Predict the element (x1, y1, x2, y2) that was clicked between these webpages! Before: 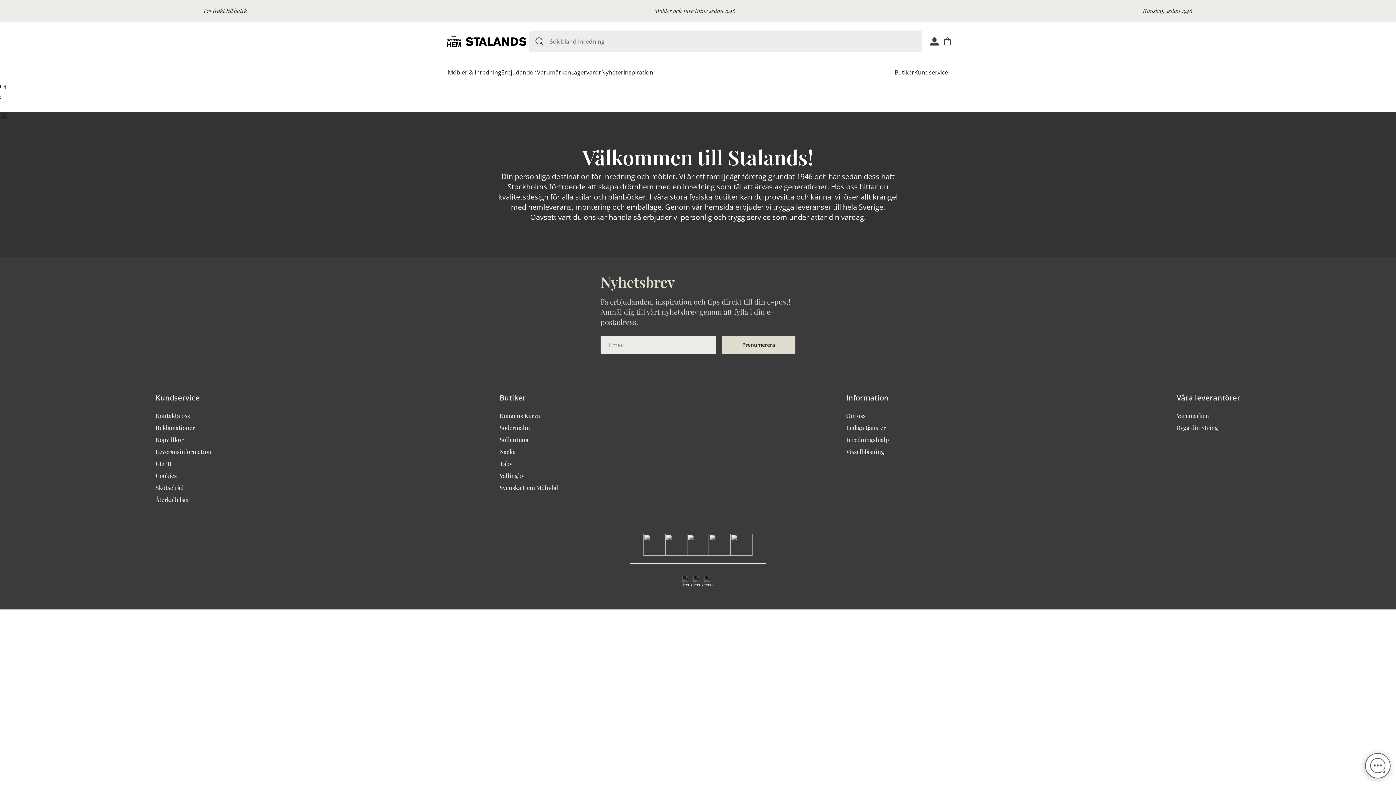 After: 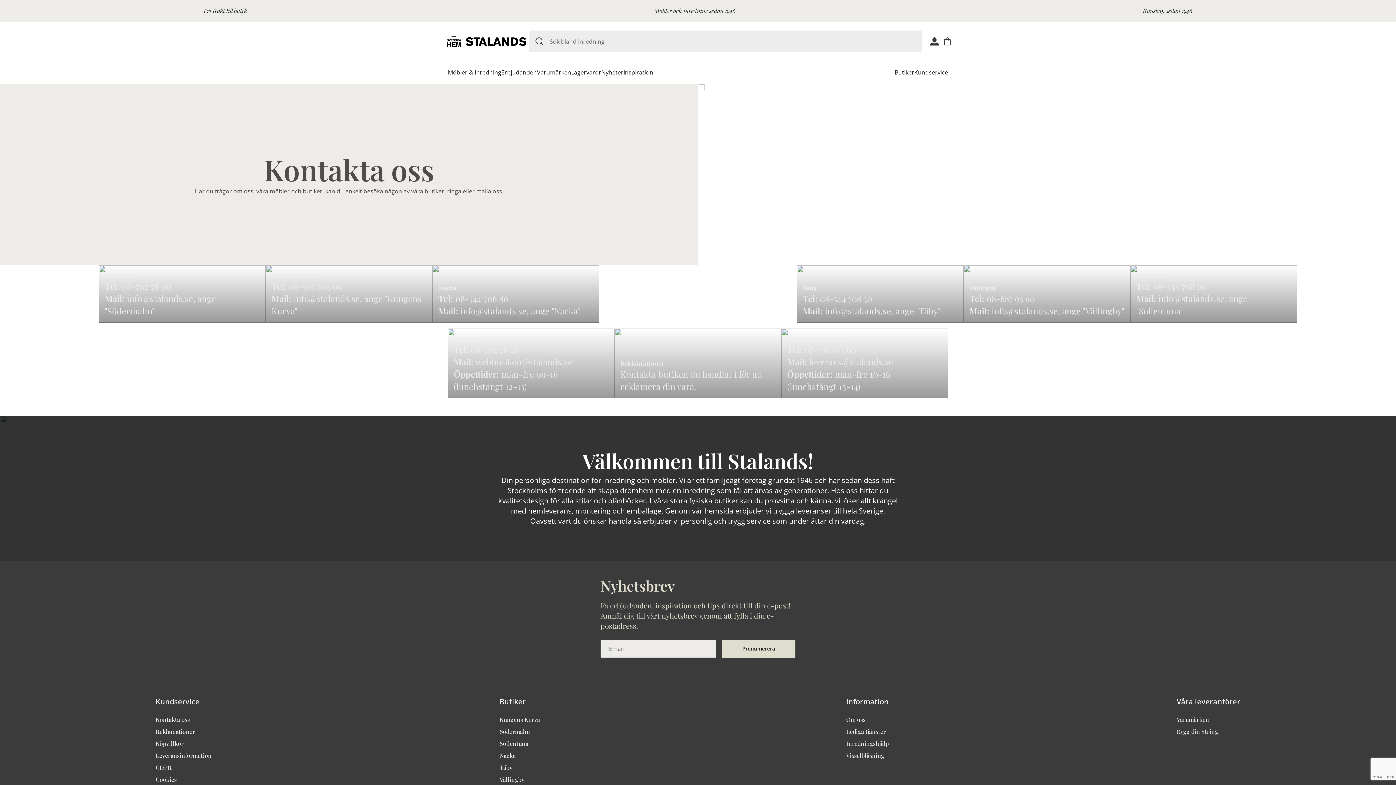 Action: label: Kontakta oss bbox: (155, 412, 189, 419)